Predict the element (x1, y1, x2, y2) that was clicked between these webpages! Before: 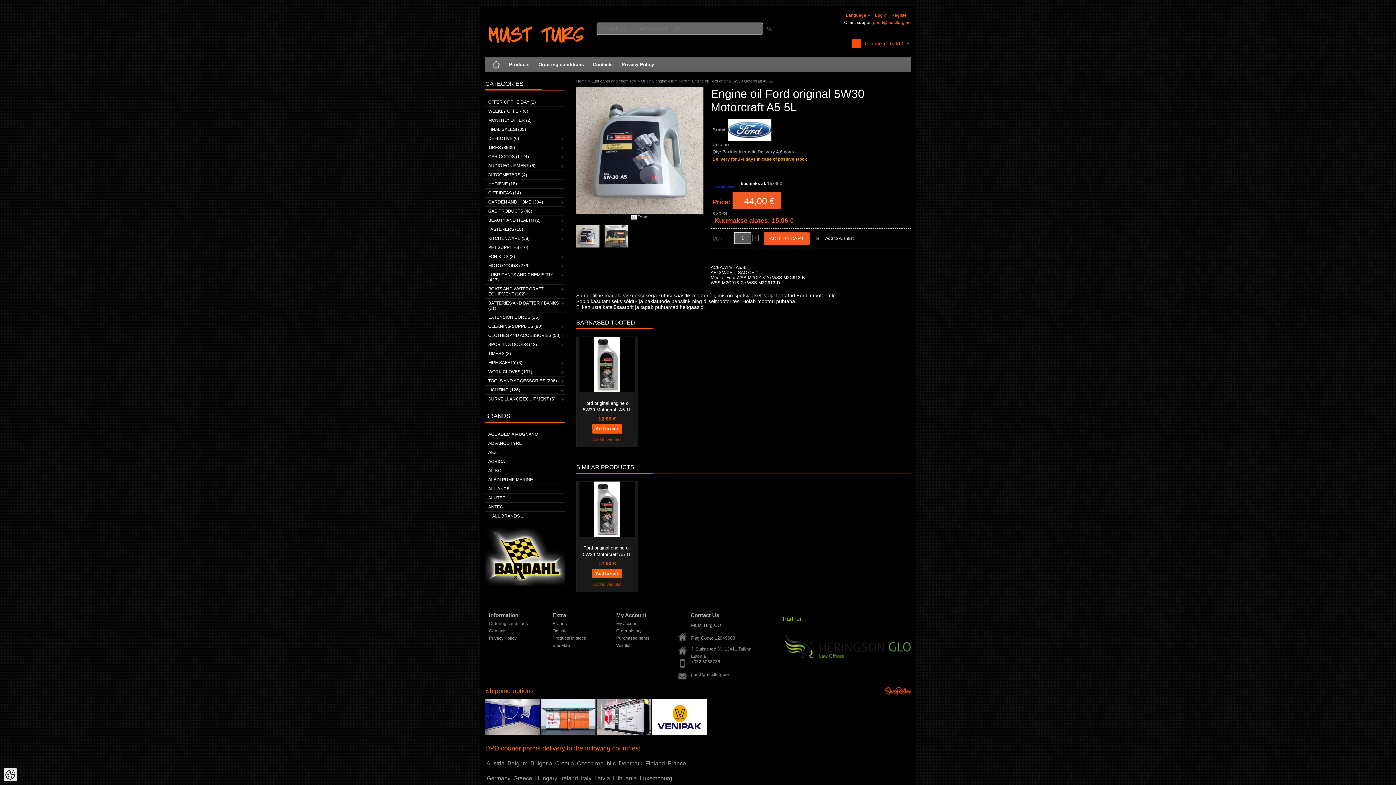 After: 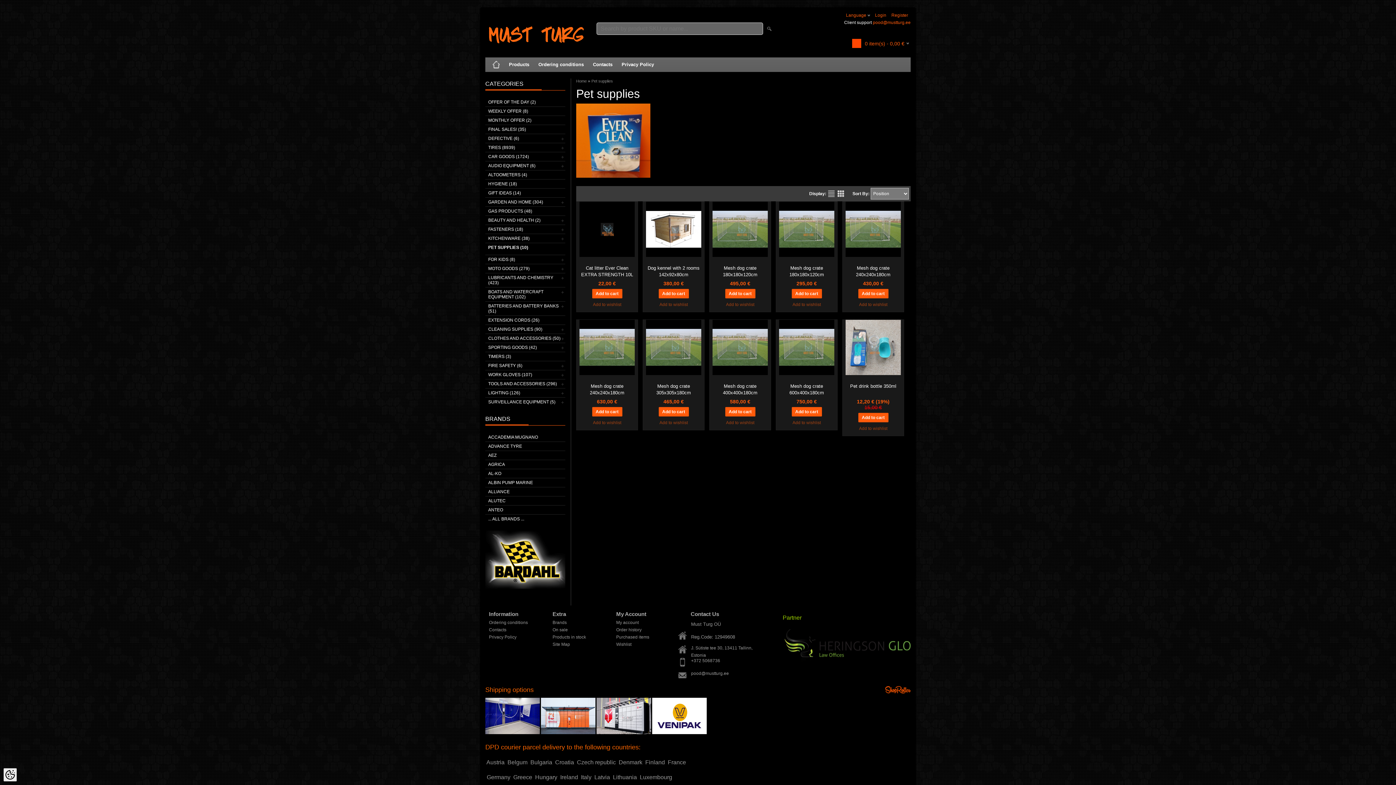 Action: bbox: (485, 243, 565, 251) label: PET SUPPLIES (10)